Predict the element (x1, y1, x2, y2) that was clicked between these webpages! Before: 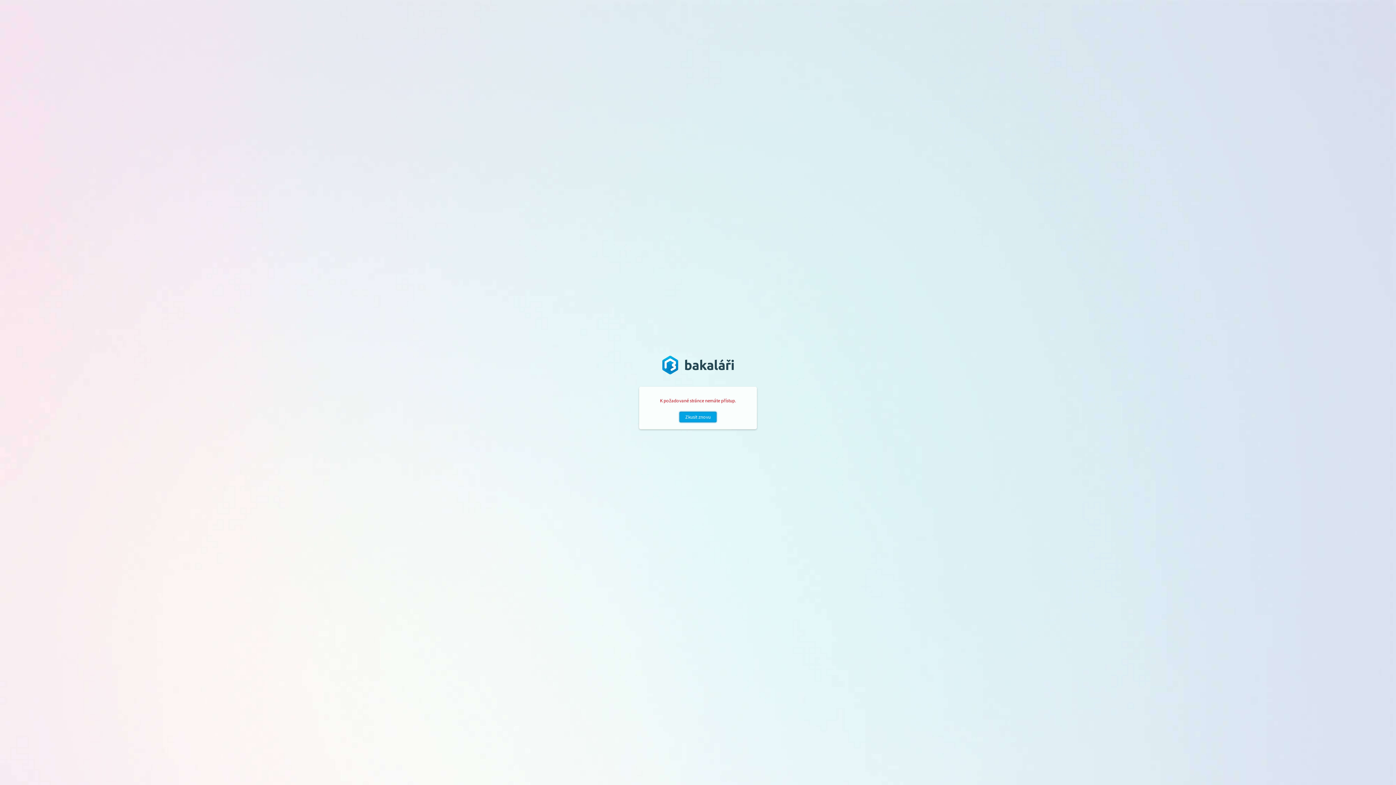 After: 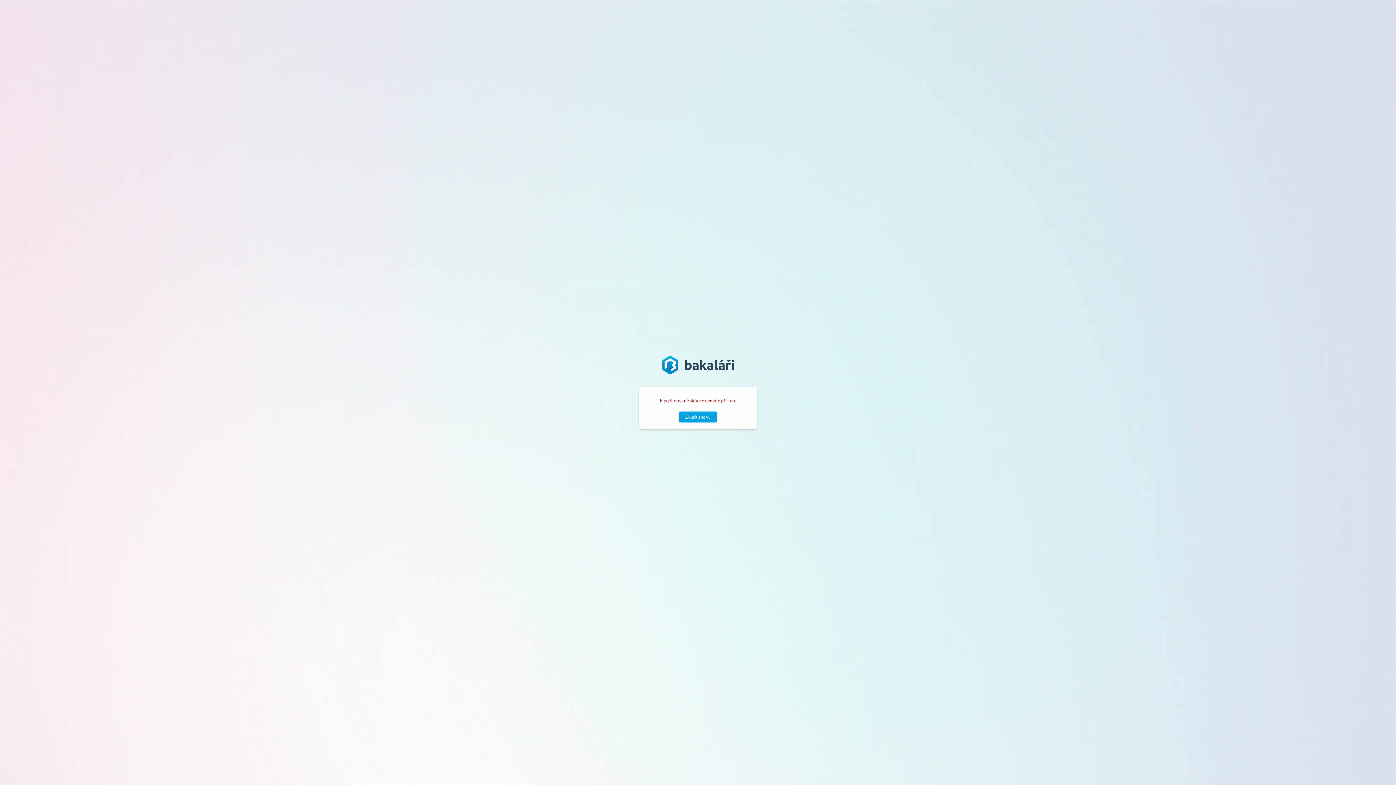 Action: bbox: (662, 379, 734, 386)